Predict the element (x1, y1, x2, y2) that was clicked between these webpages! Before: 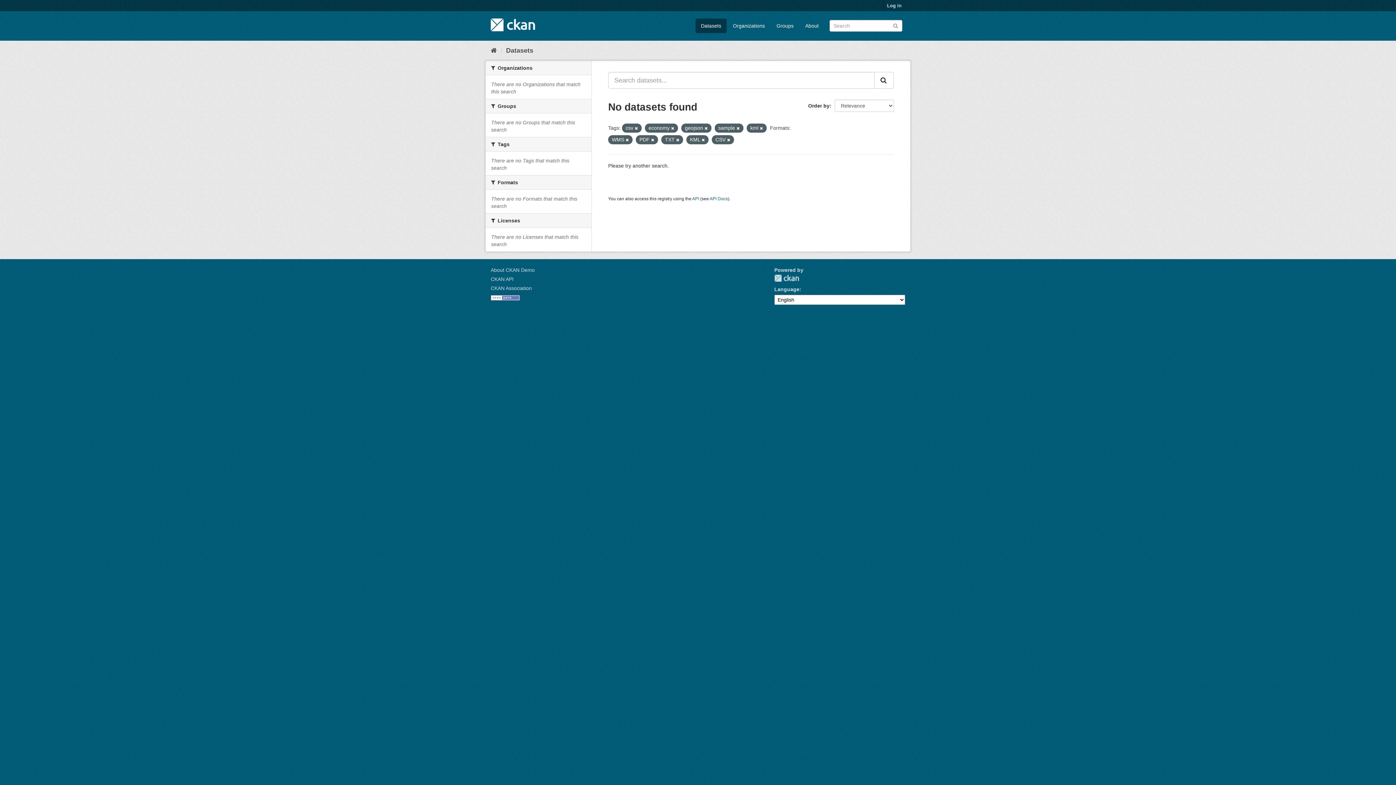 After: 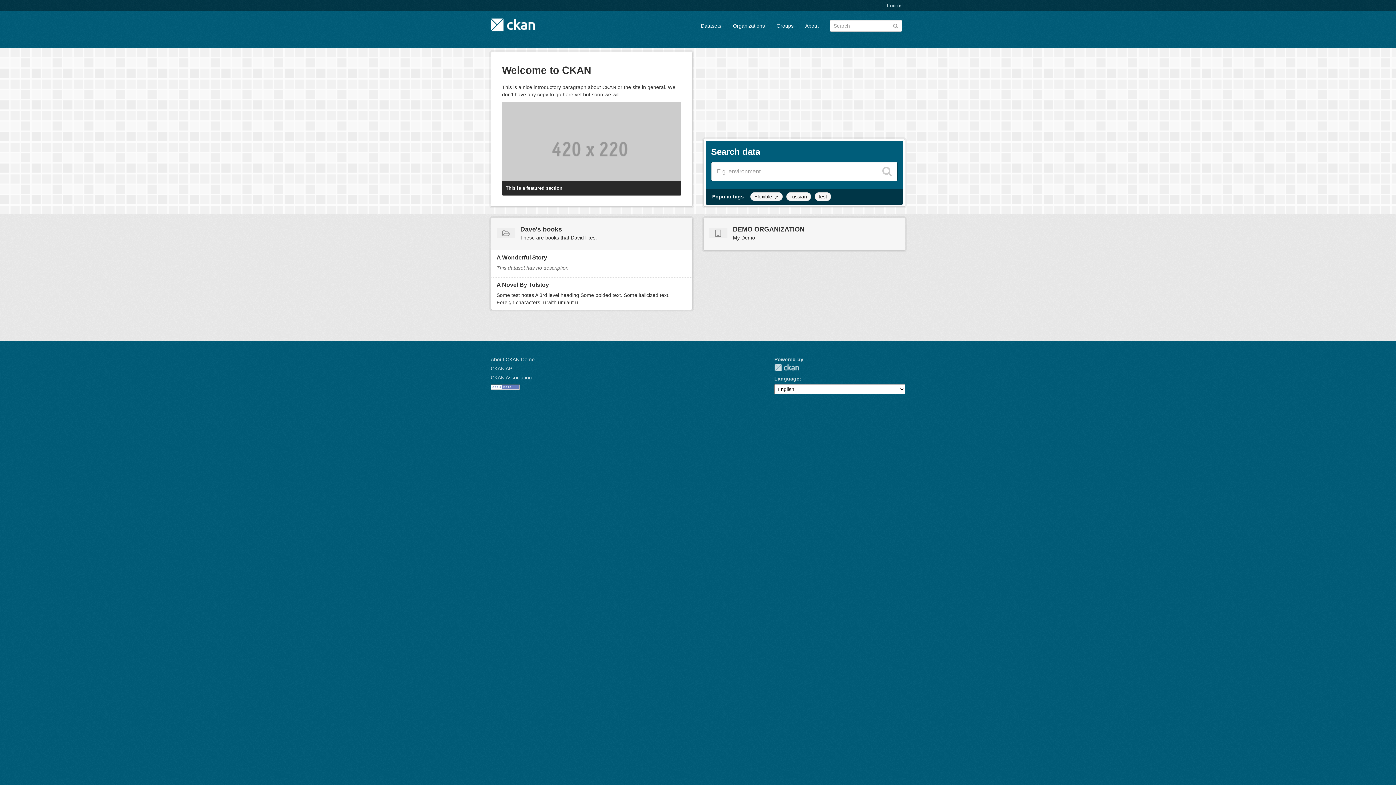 Action: bbox: (490, 14, 535, 34)